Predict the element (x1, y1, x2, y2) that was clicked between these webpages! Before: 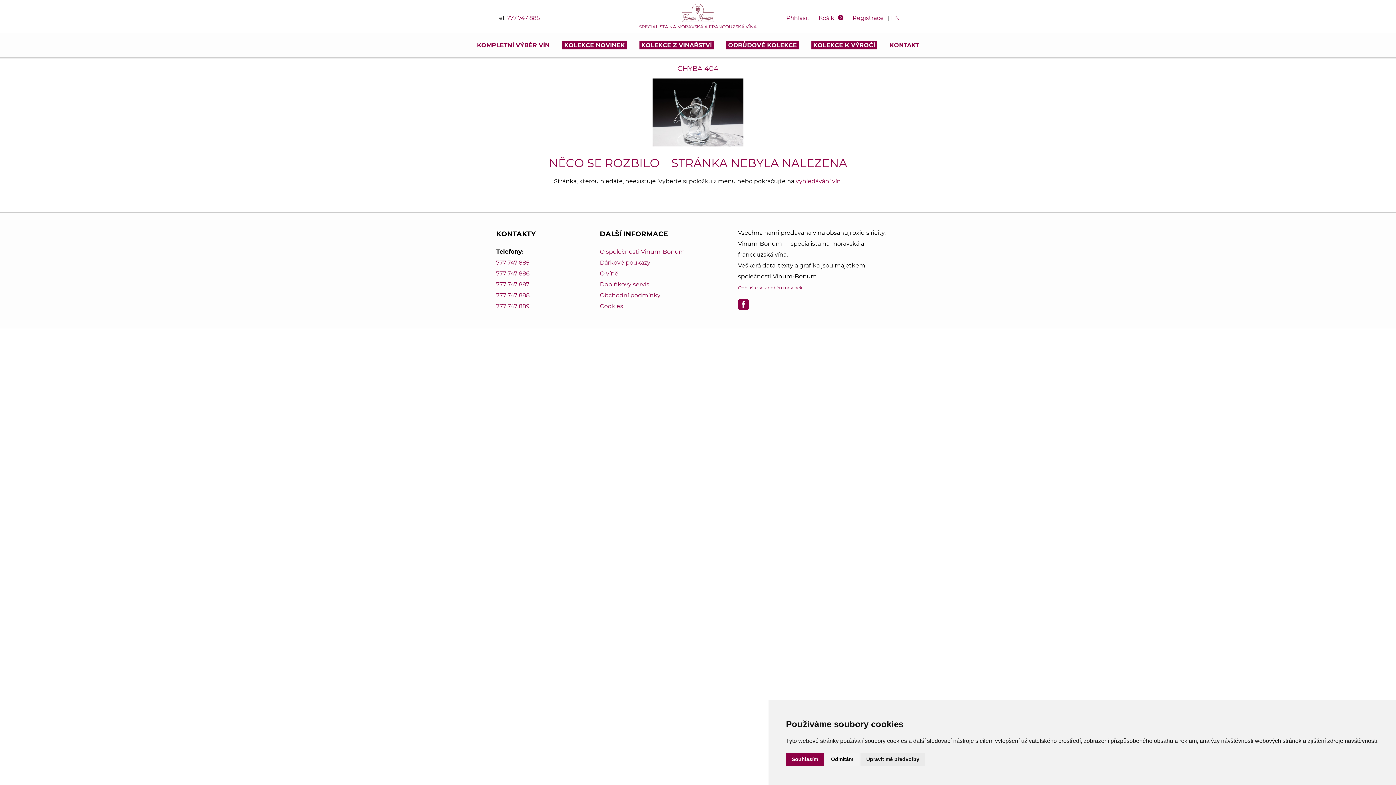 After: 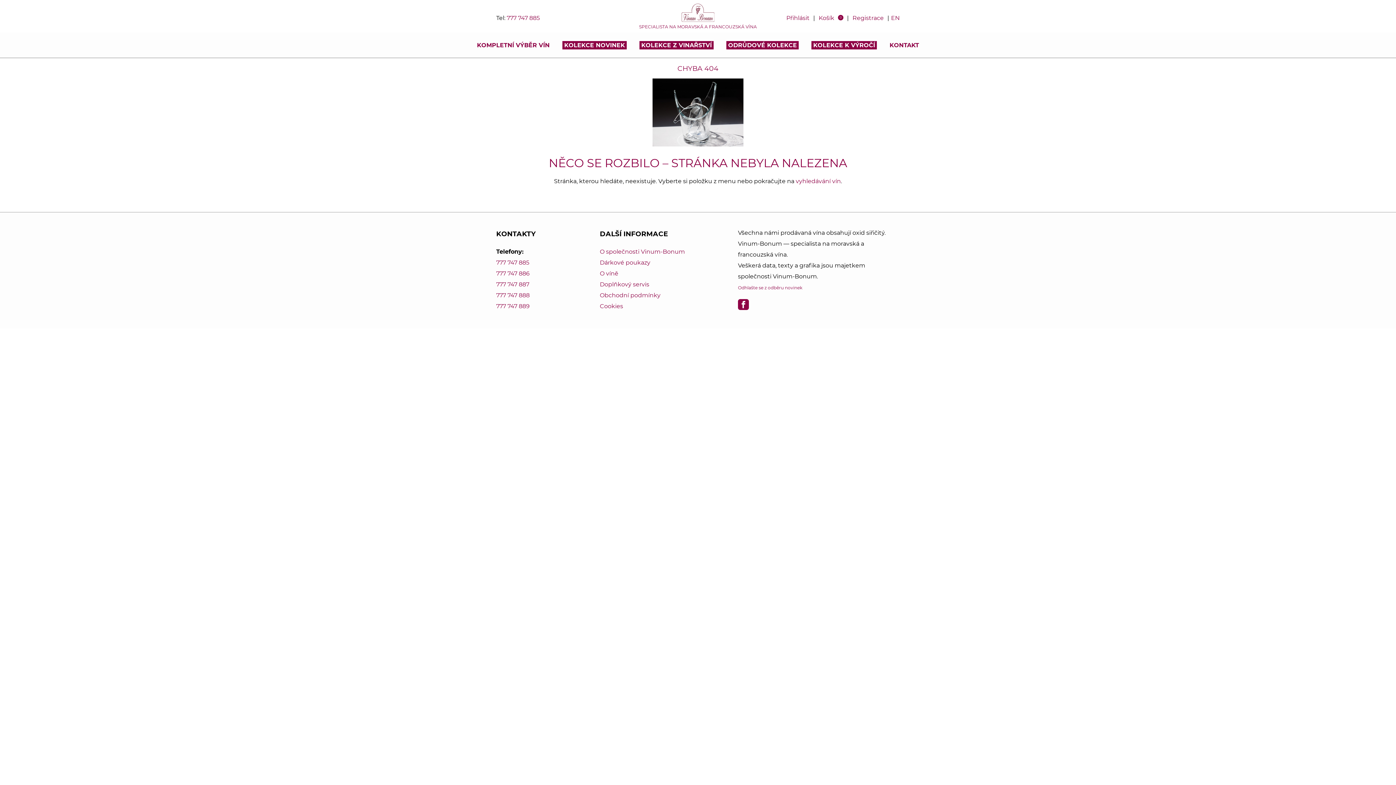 Action: bbox: (786, 753, 824, 766) label: Souhlasím